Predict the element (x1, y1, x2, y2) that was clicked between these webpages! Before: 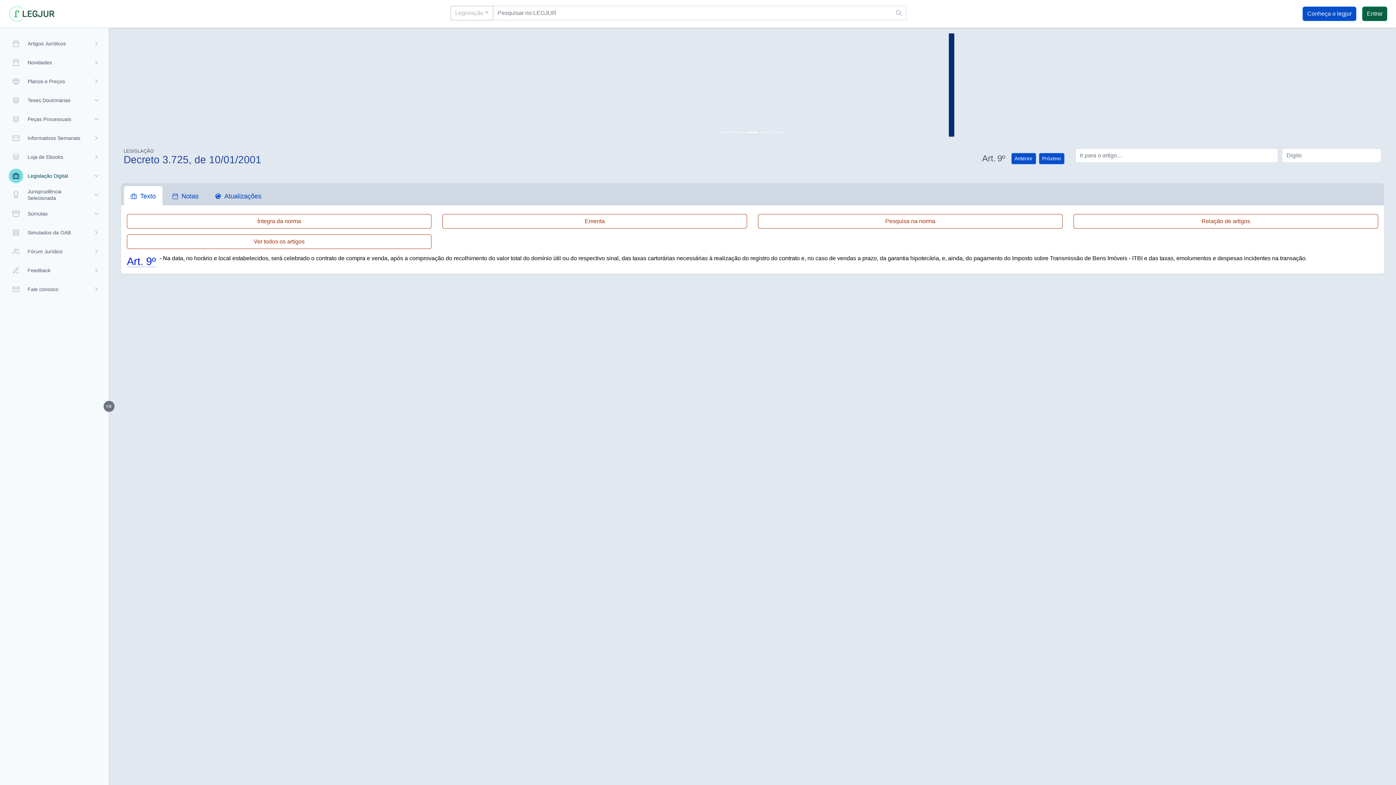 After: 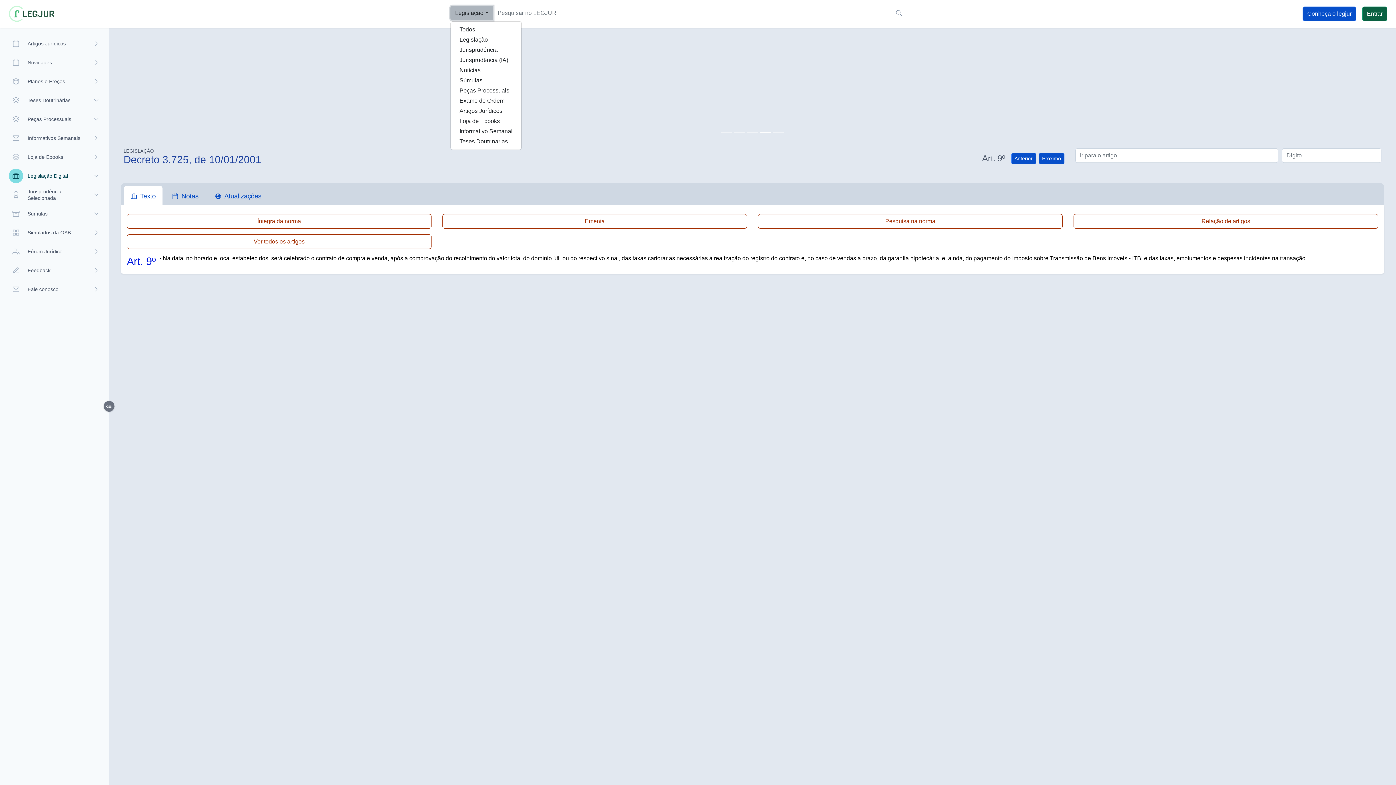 Action: bbox: (450, 5, 493, 20) label: Legislação